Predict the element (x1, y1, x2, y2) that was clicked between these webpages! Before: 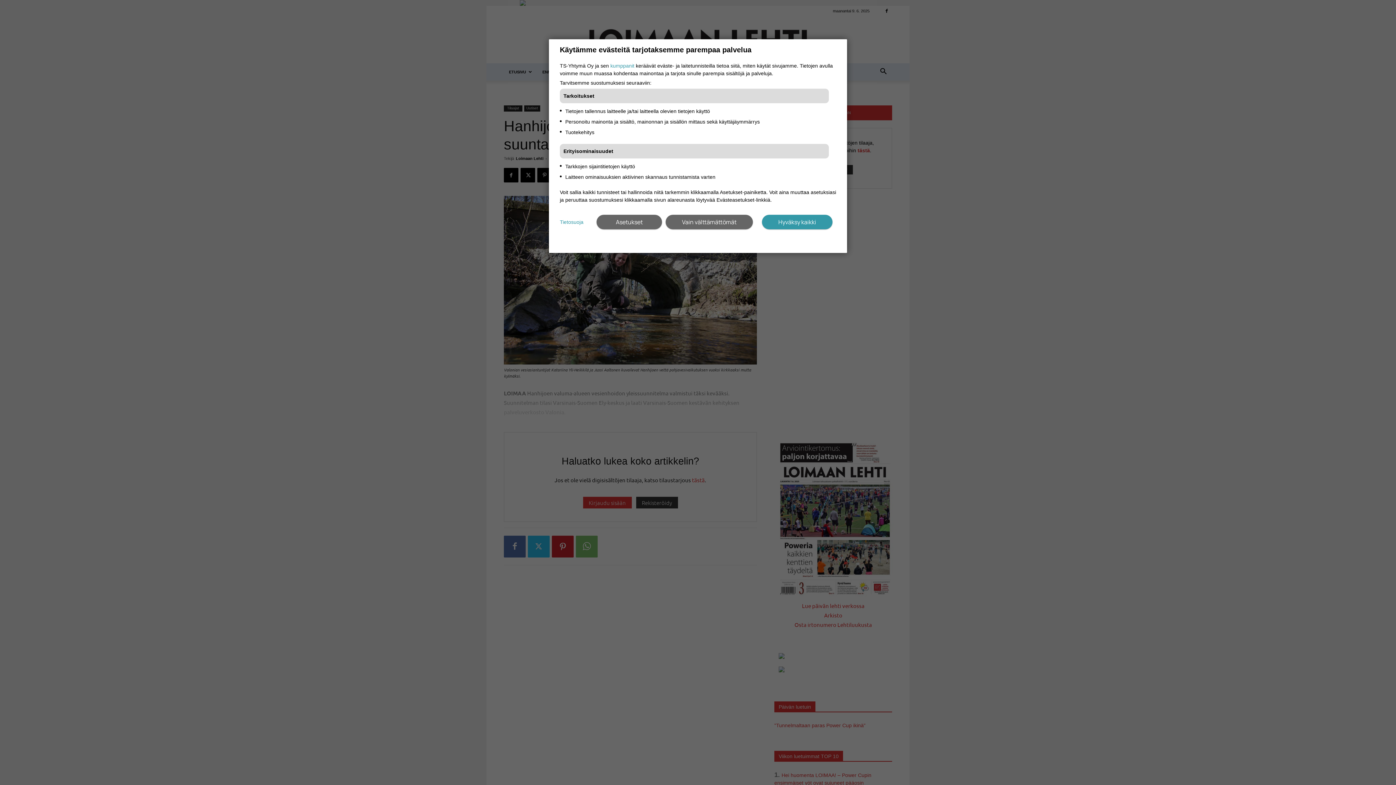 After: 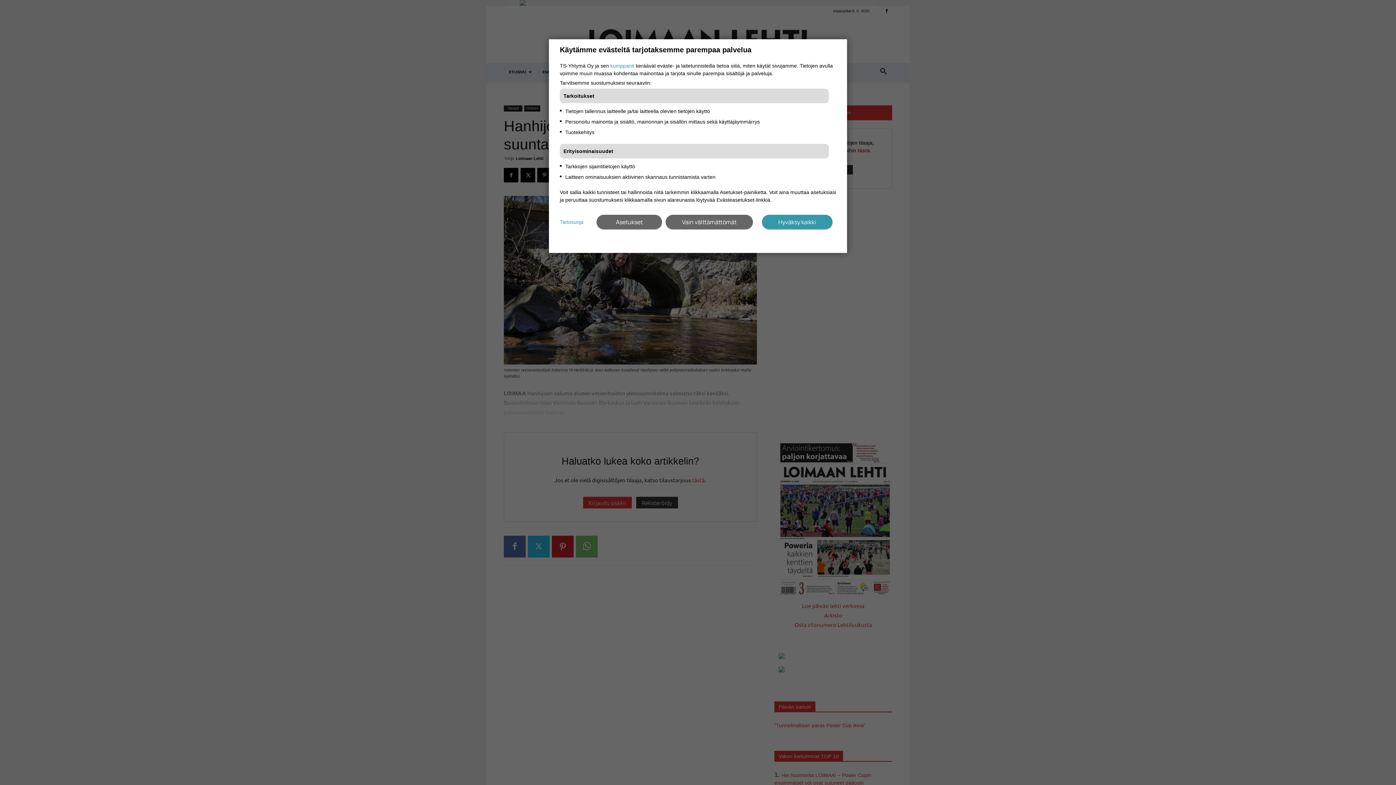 Action: label: Tietosuoja bbox: (560, 218, 583, 226)